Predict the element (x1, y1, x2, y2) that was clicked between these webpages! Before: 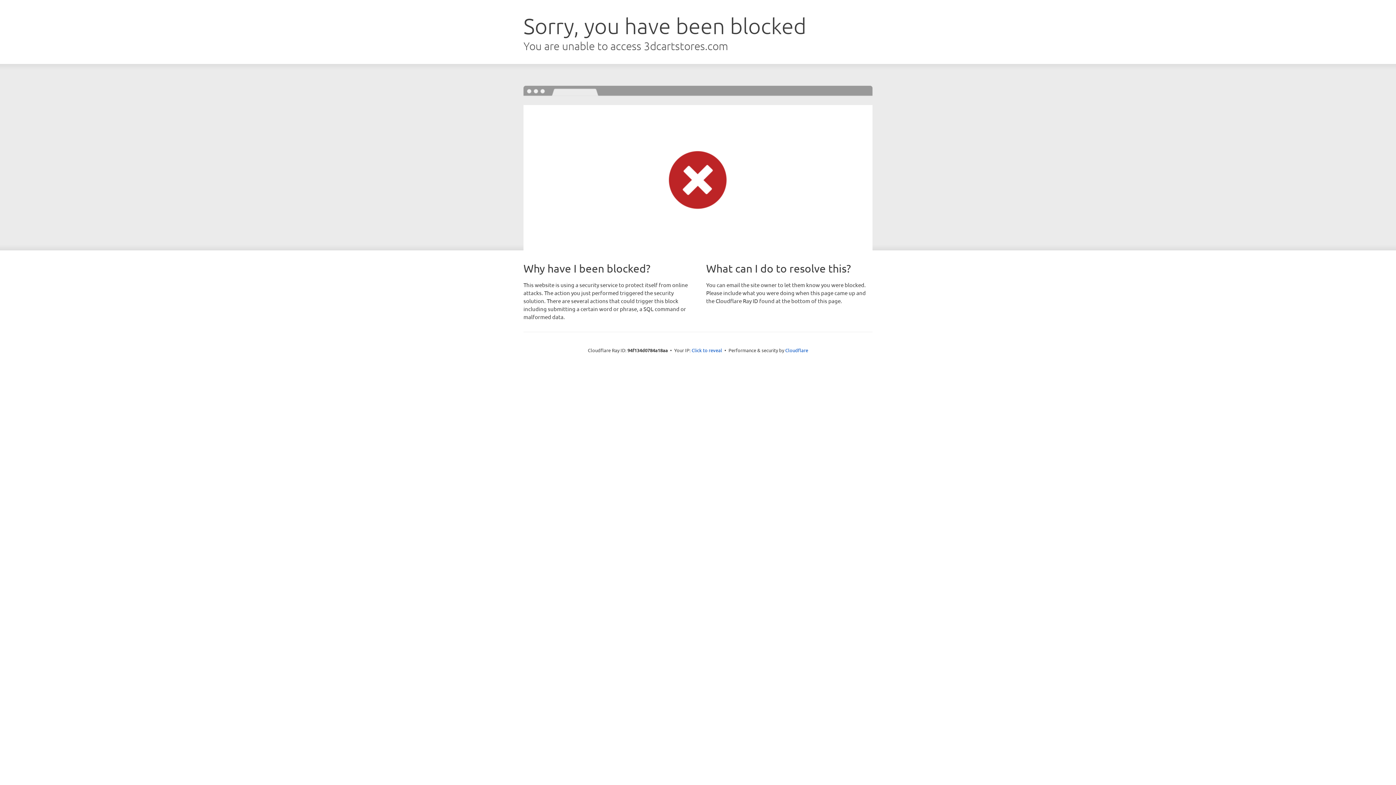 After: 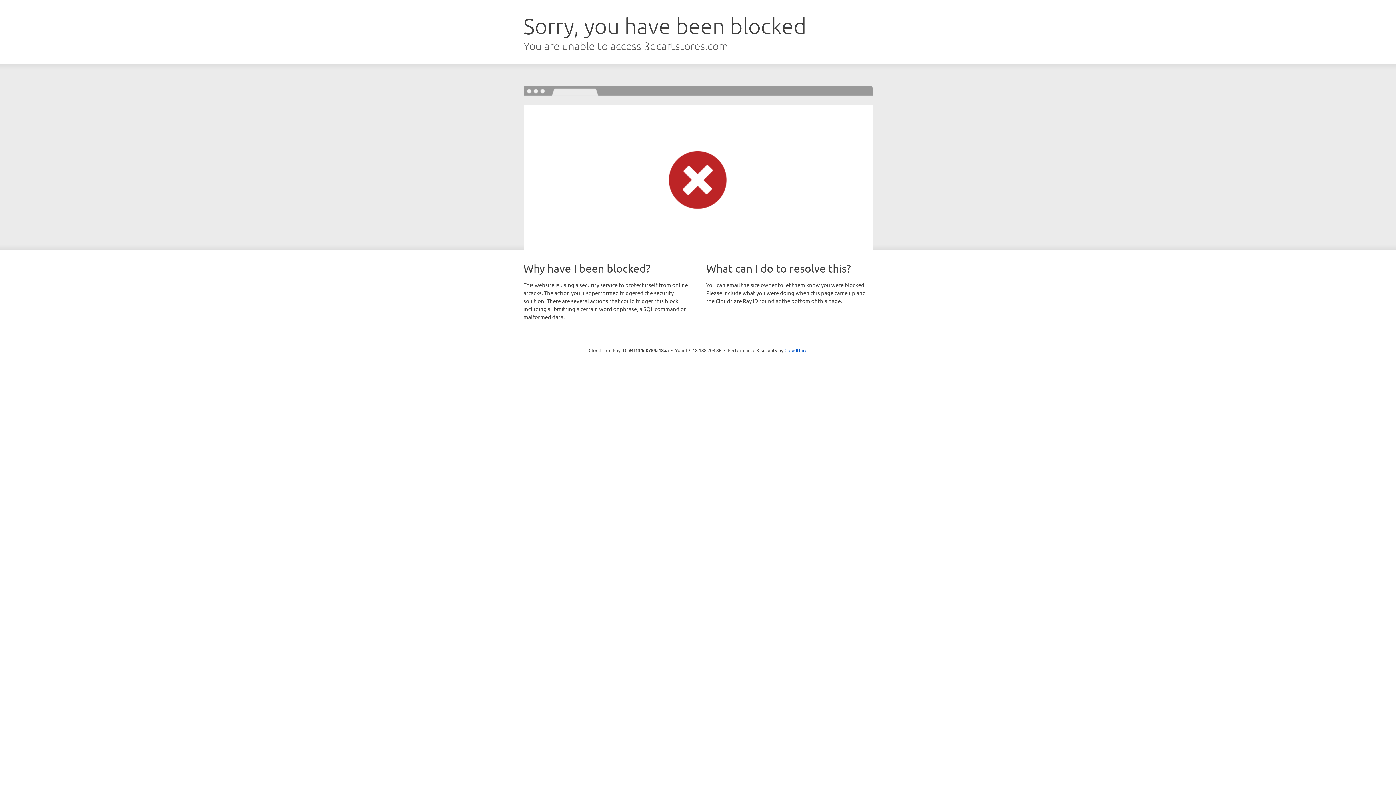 Action: bbox: (691, 346, 722, 353) label: Click to reveal